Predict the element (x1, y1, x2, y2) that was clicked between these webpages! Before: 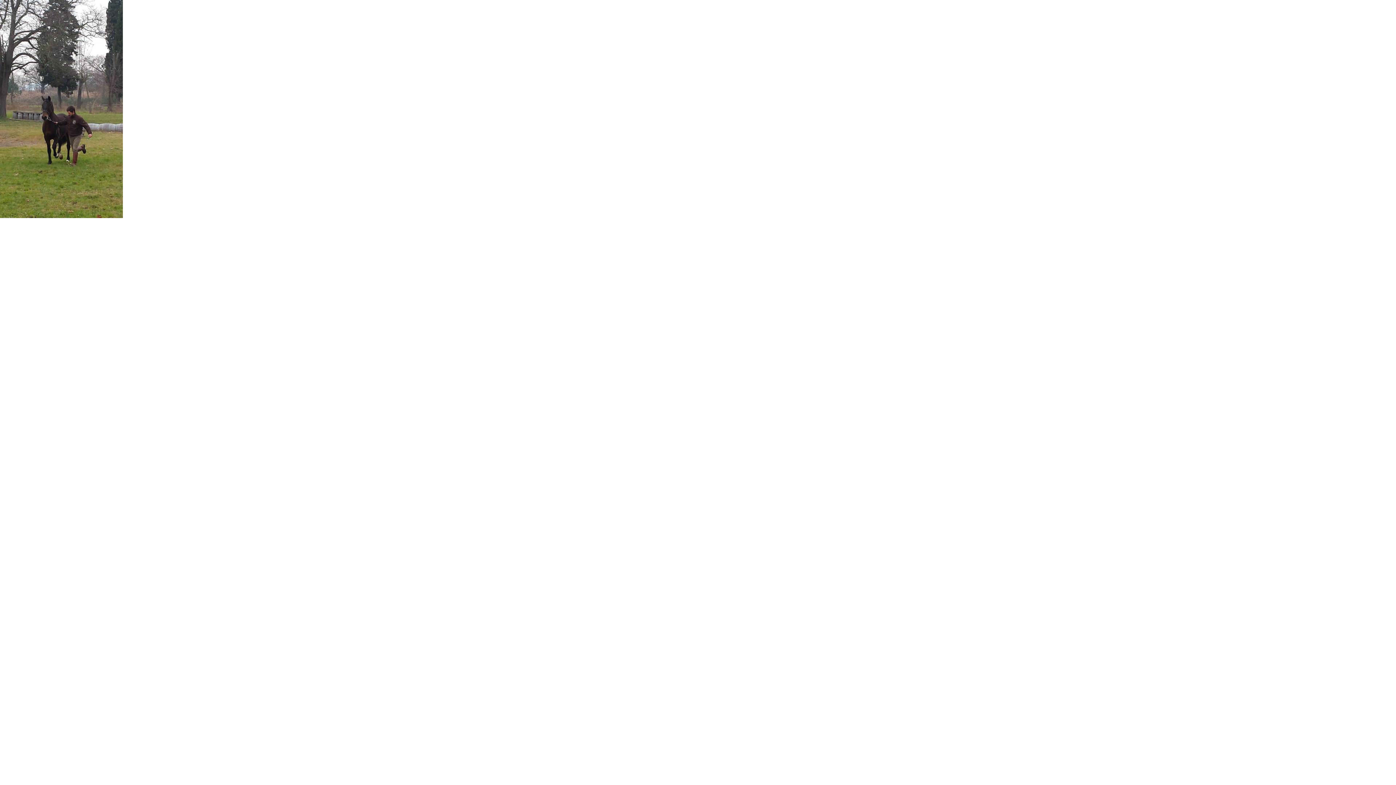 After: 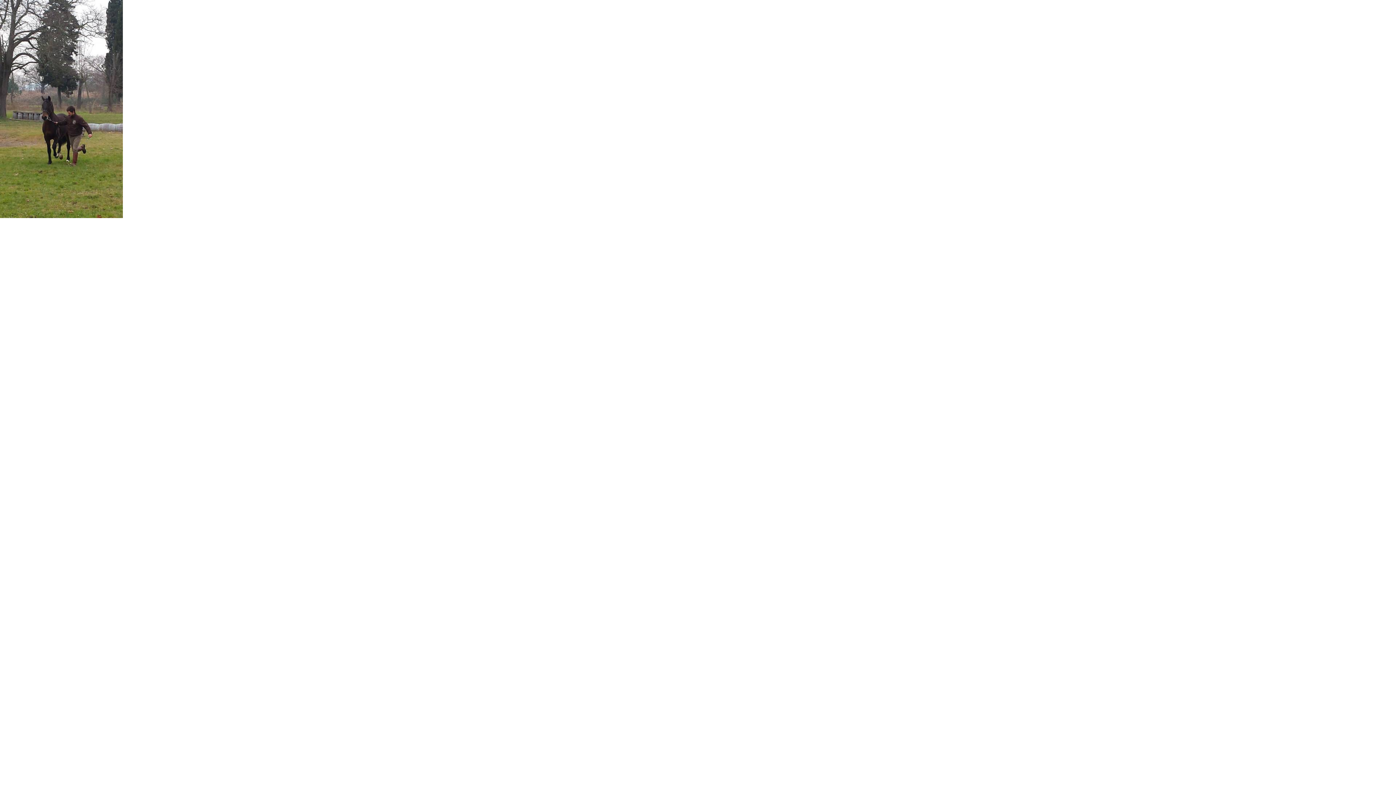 Action: bbox: (0, 213, 122, 219)